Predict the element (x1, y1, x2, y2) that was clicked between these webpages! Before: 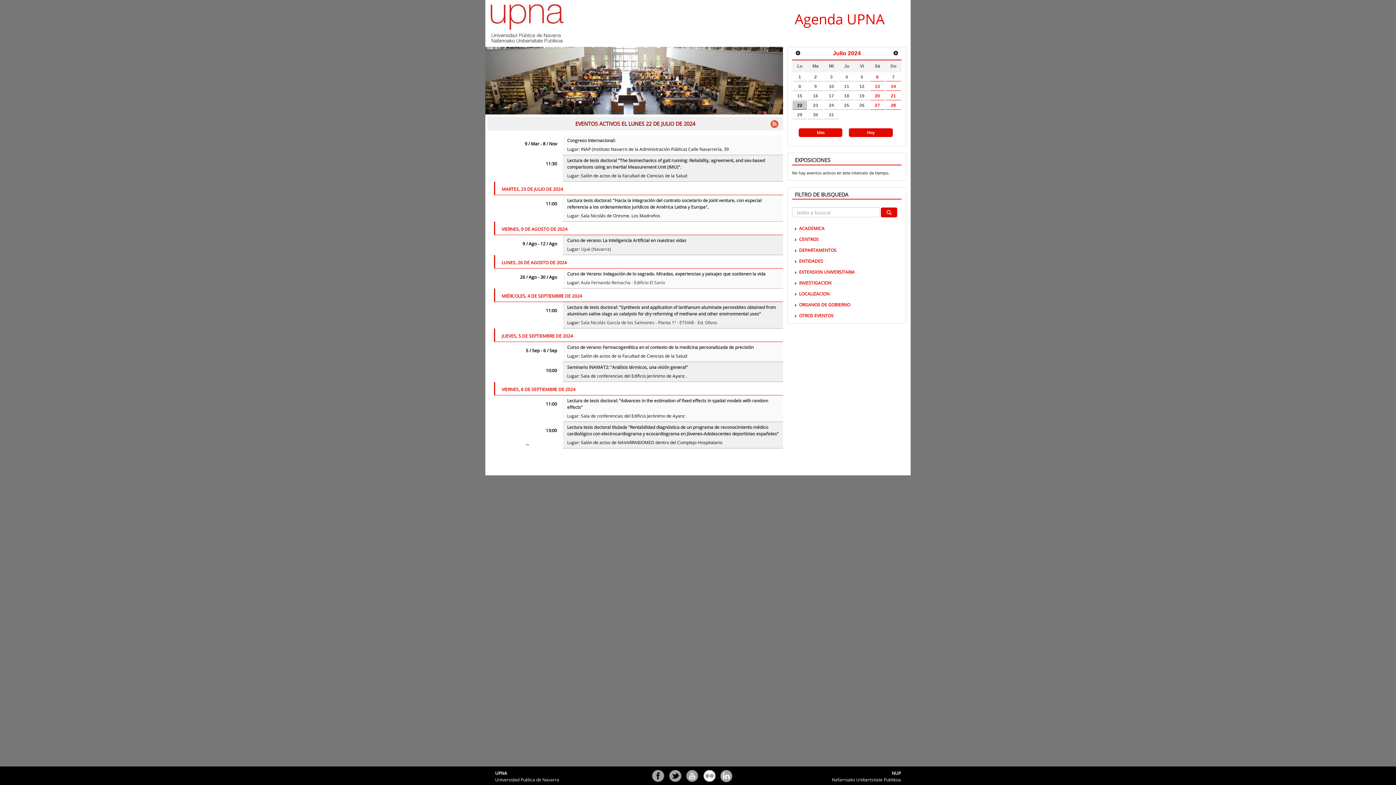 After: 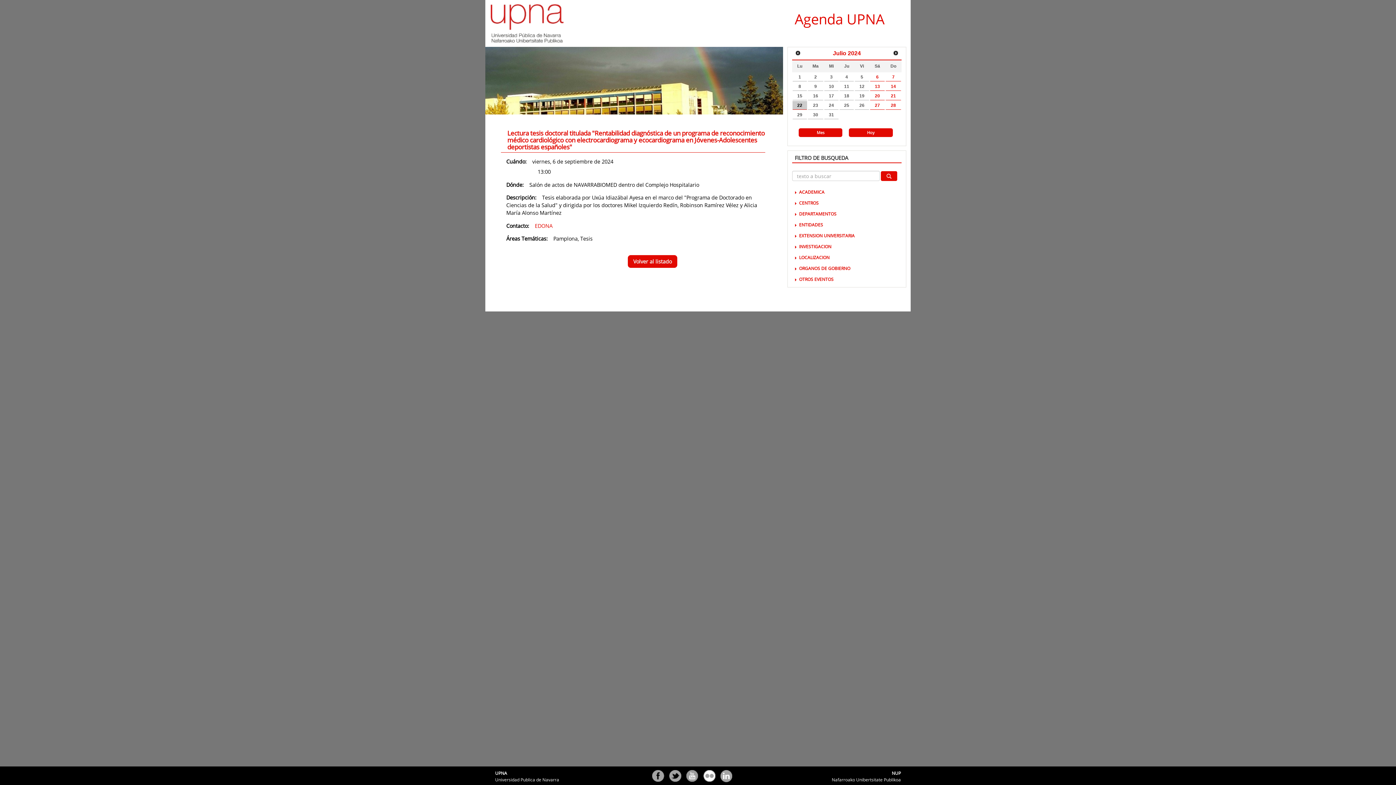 Action: bbox: (567, 424, 778, 437) label: Lectura tesis doctoral titulada "Rentabilidad diagnóstica de un programa de reconocimiento médico cardiológico con electrocardiograma y ecocardiograma en Jóvenes-Adolescentes deportistas españoles"